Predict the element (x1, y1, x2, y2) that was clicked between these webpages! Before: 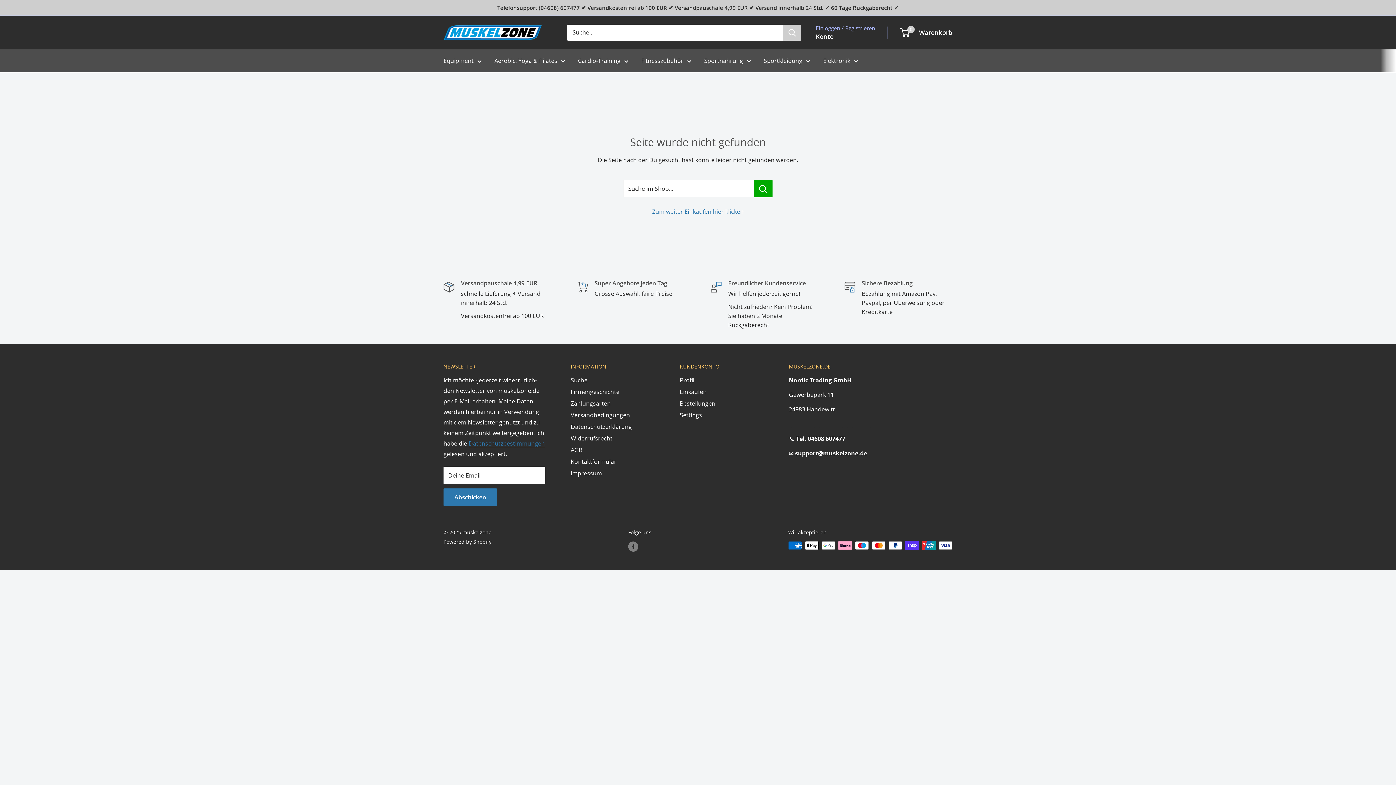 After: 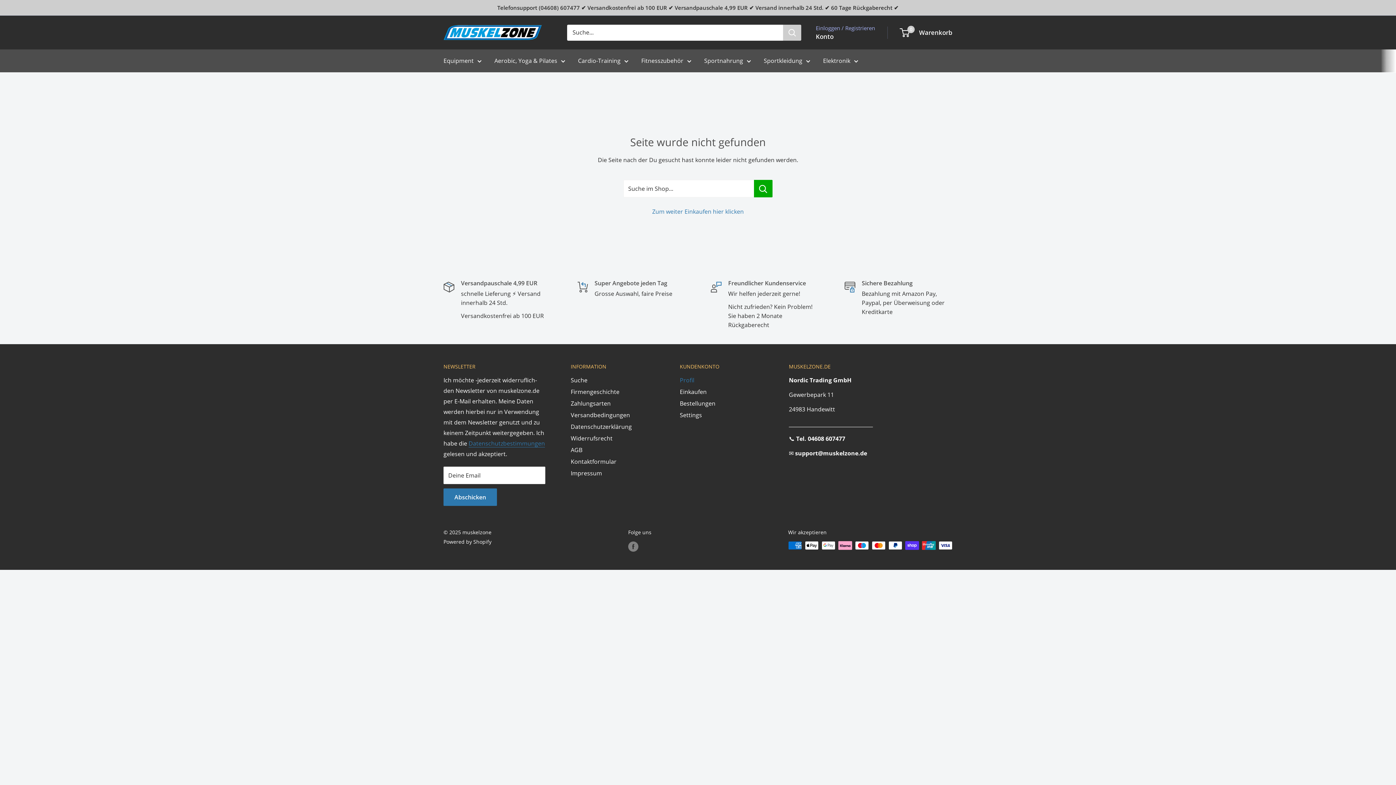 Action: bbox: (680, 374, 763, 386) label: Profil